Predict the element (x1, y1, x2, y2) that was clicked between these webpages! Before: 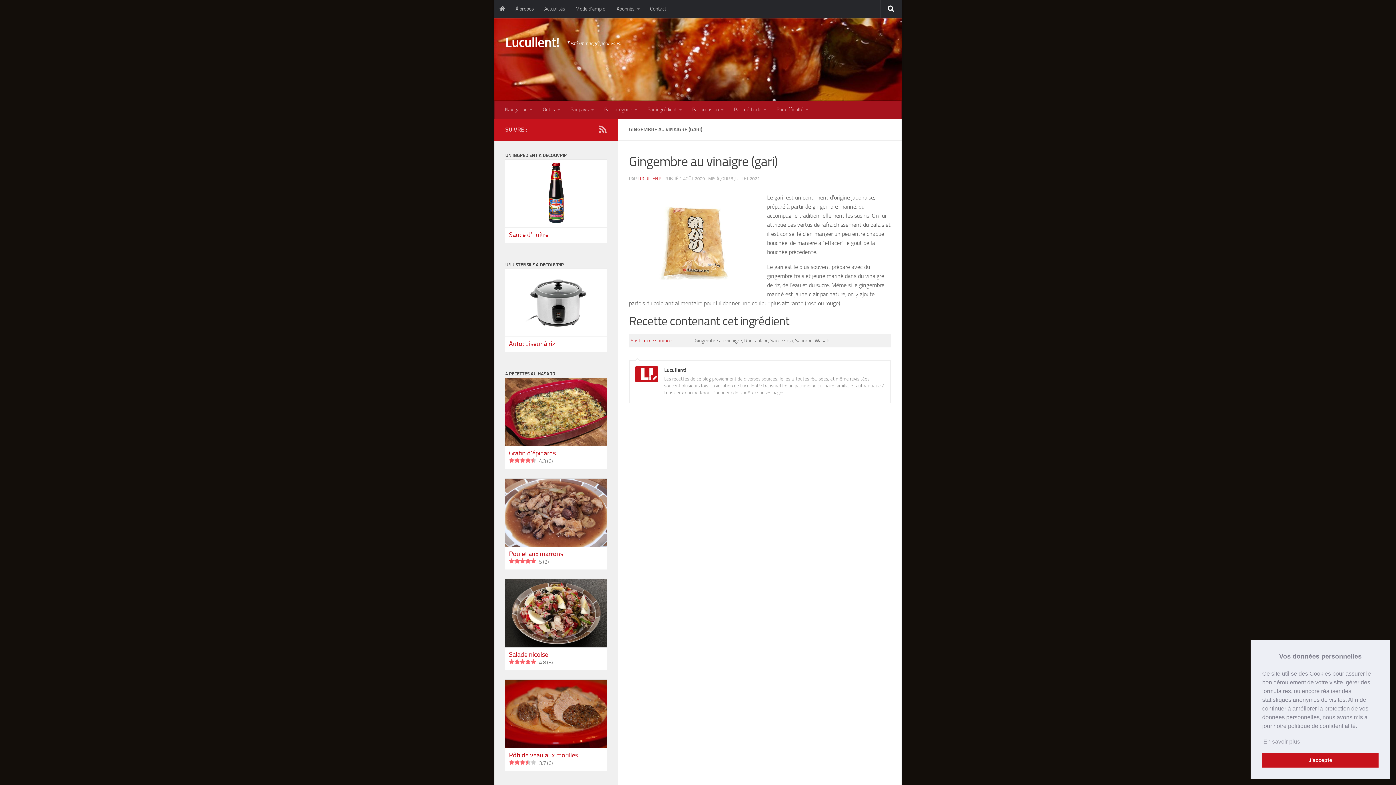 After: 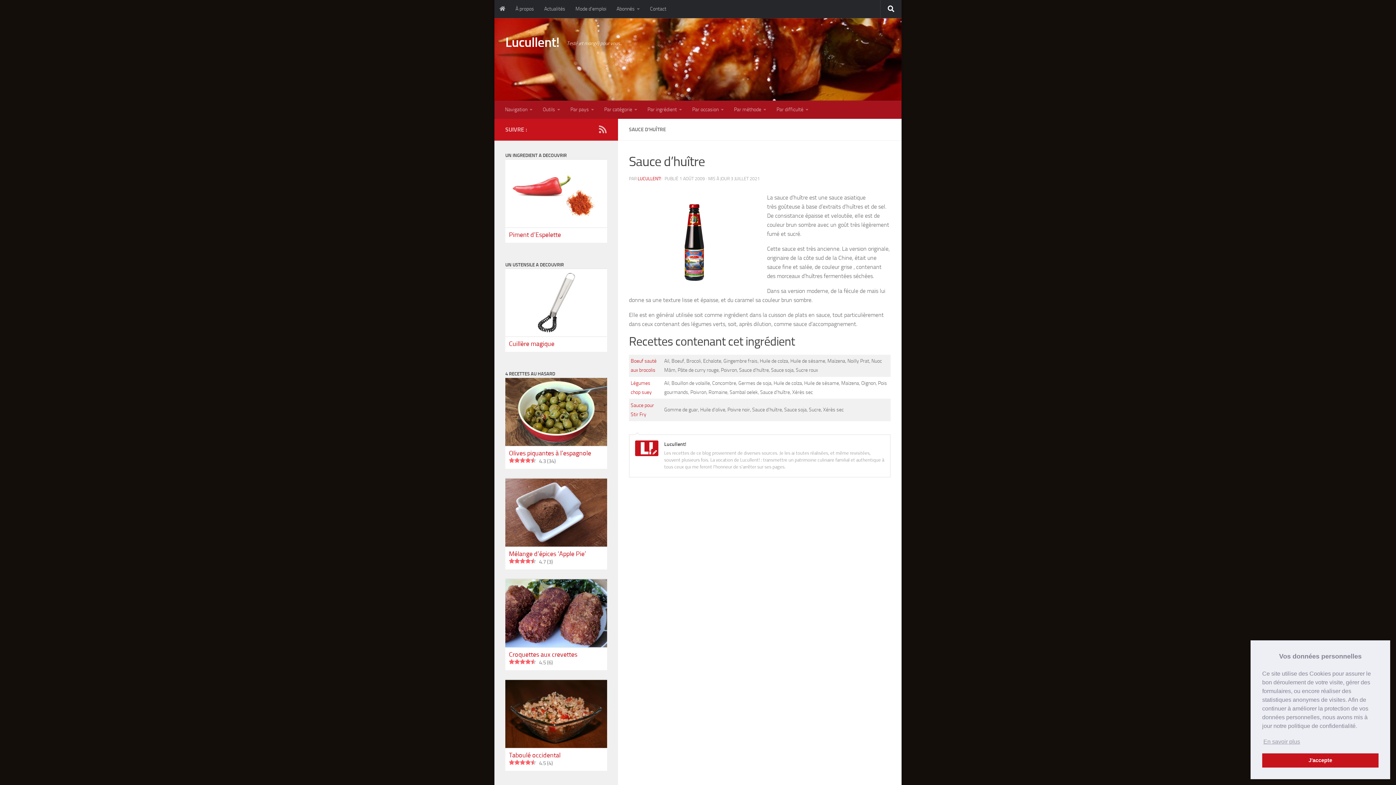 Action: label: Sauce d’huître bbox: (509, 230, 548, 238)